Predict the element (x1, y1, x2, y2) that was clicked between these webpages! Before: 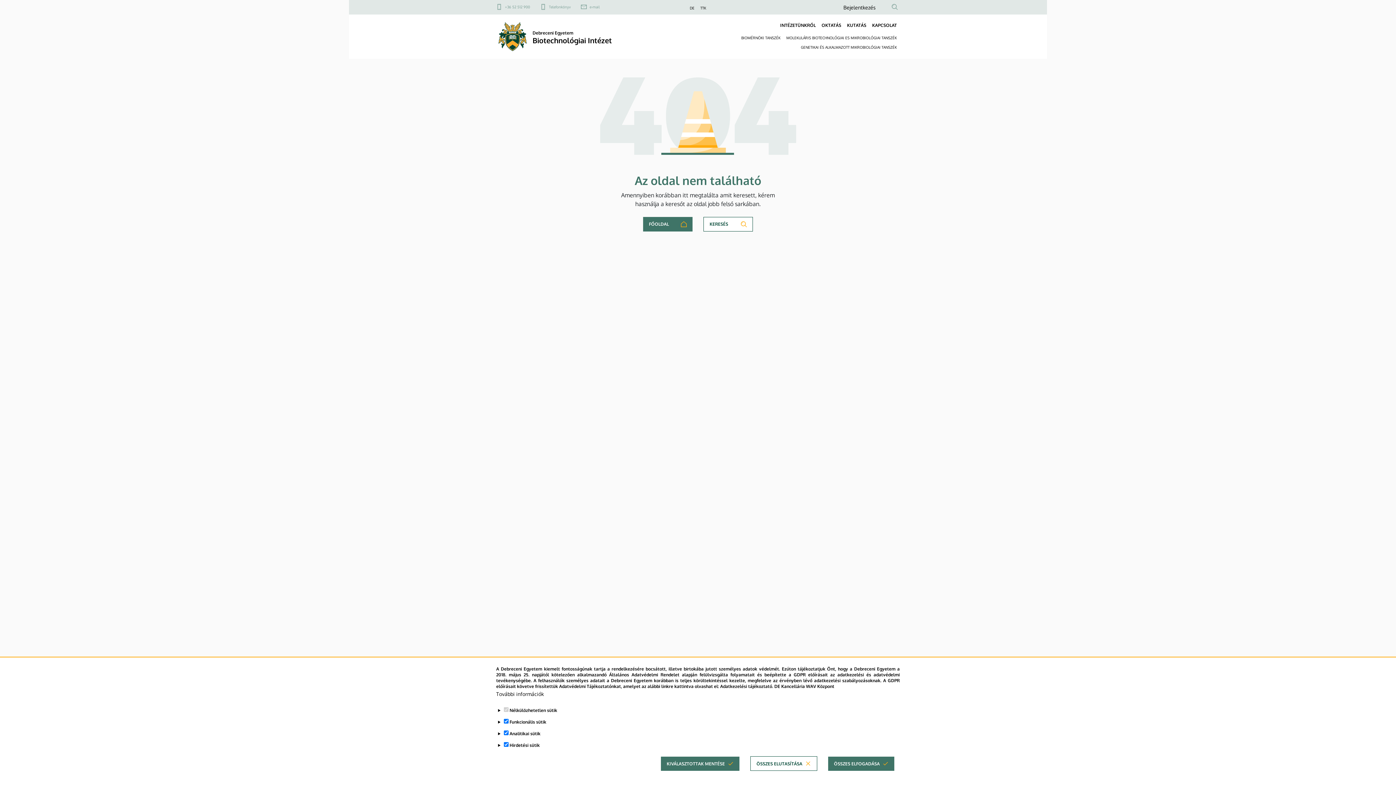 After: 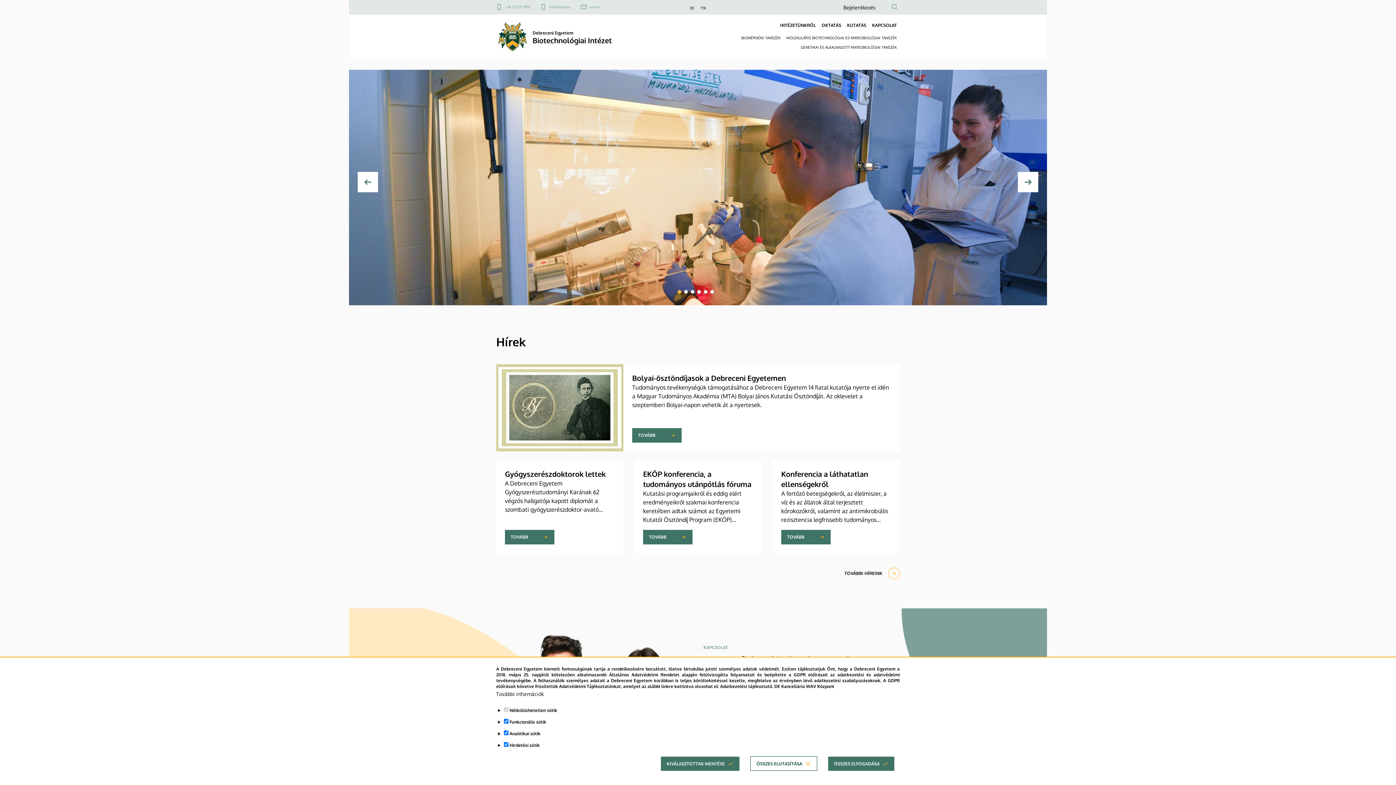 Action: bbox: (643, 217, 692, 231) label: FŐOLDAL